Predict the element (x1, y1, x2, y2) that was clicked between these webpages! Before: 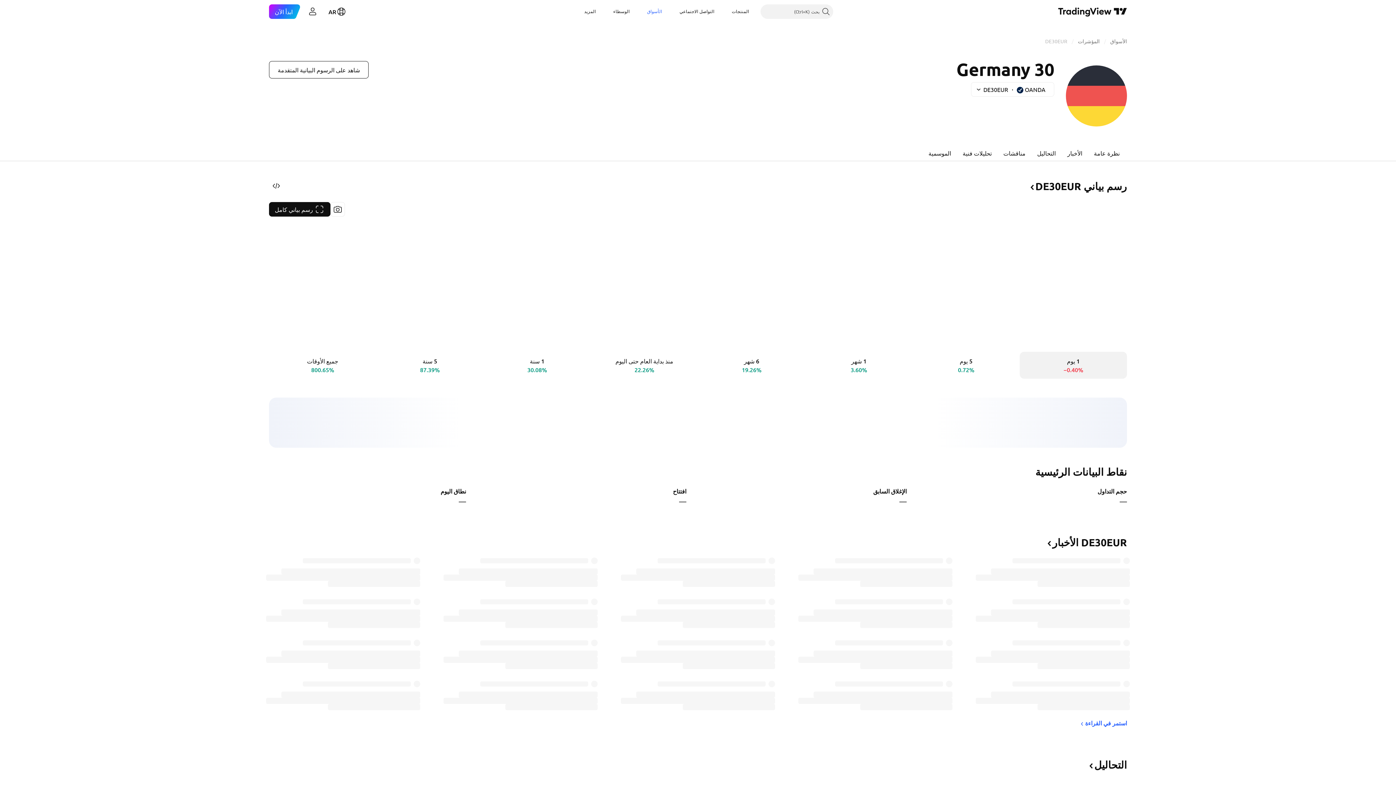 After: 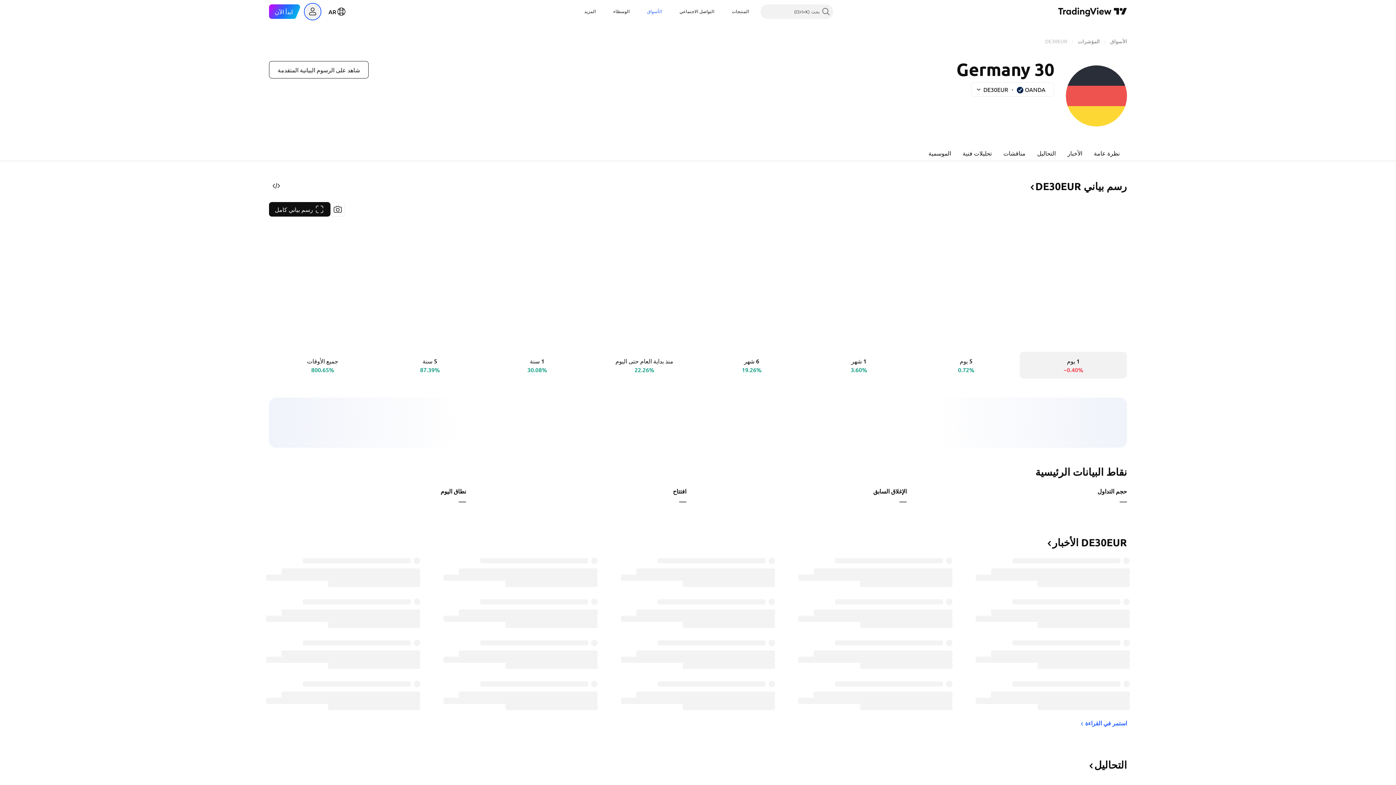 Action: bbox: (305, 4, 319, 18) label: افتح قائمة المستخدم